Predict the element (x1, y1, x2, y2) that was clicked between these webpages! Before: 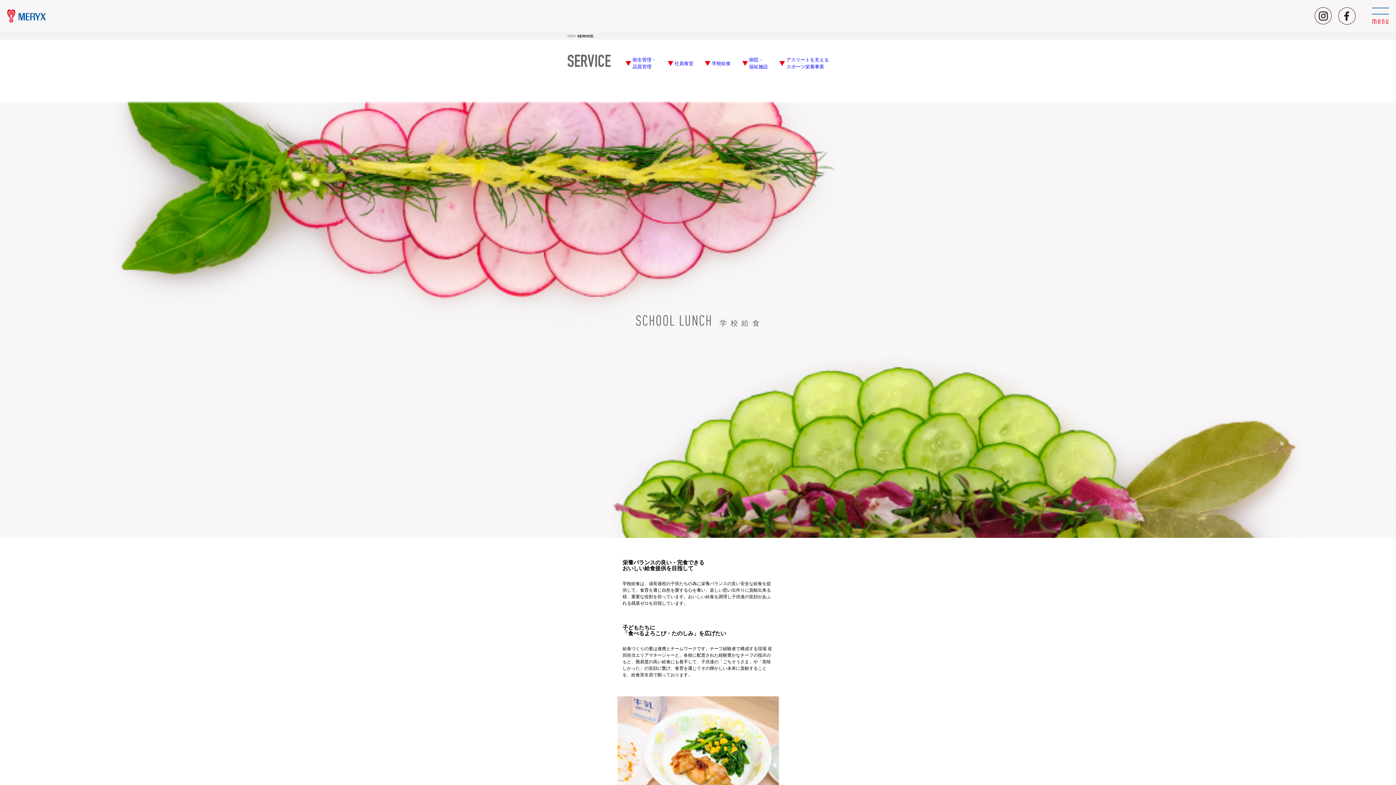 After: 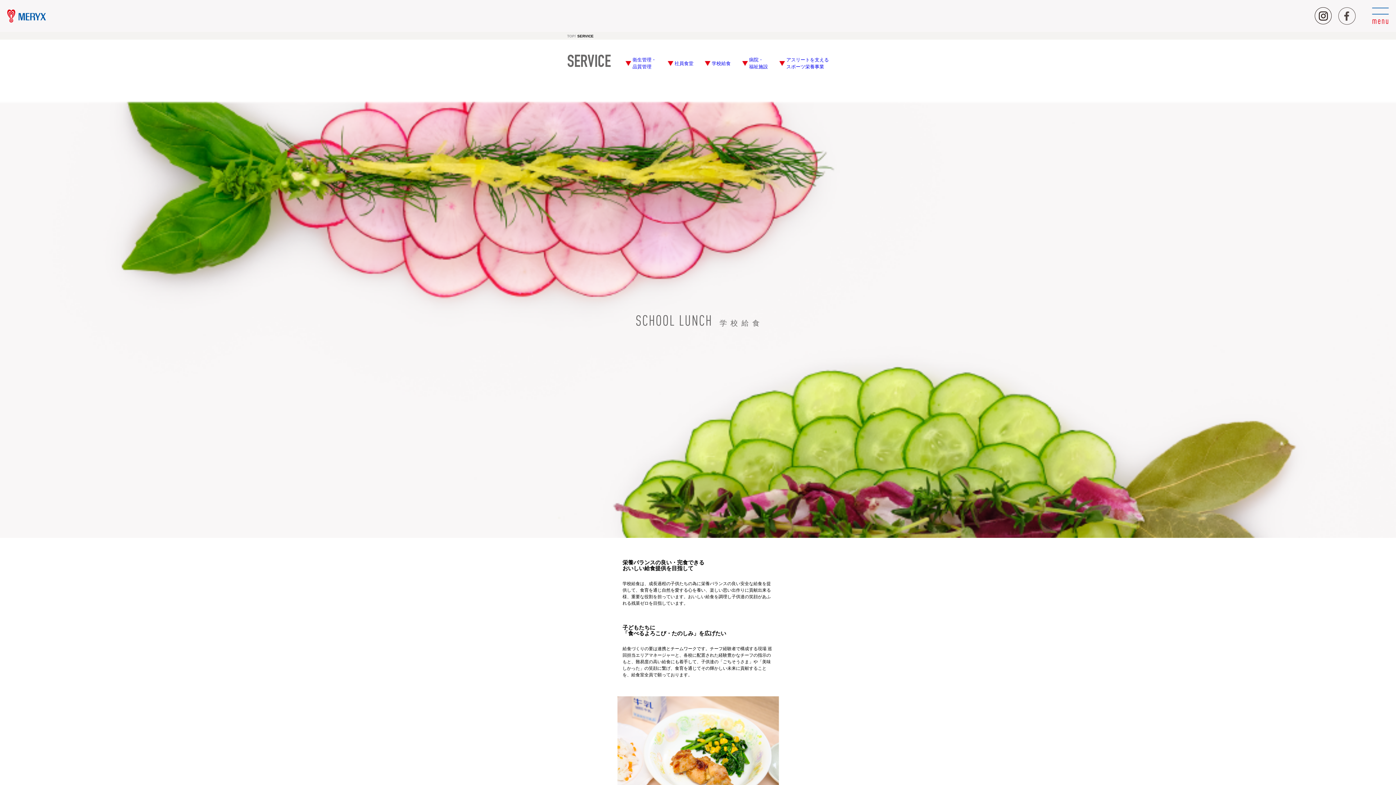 Action: bbox: (1338, 7, 1355, 24)